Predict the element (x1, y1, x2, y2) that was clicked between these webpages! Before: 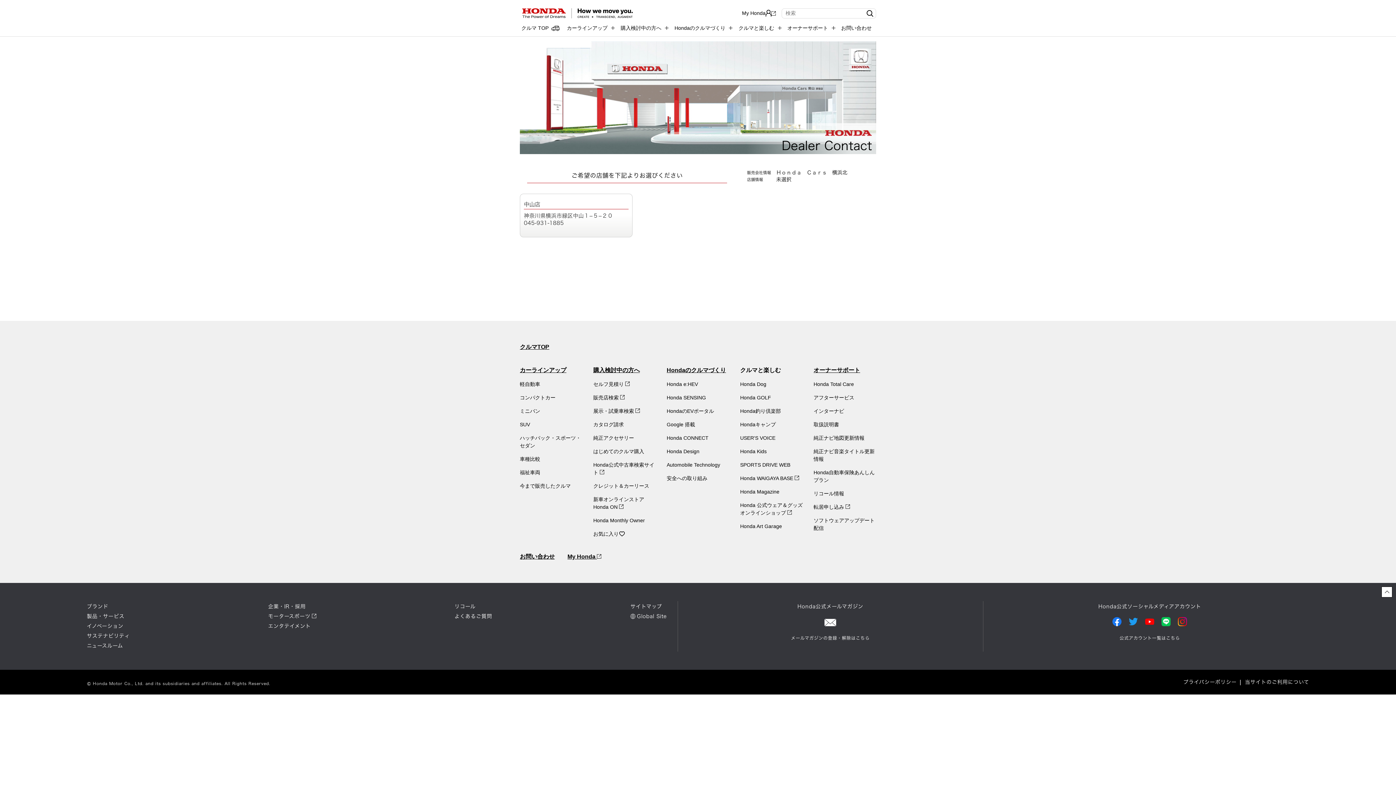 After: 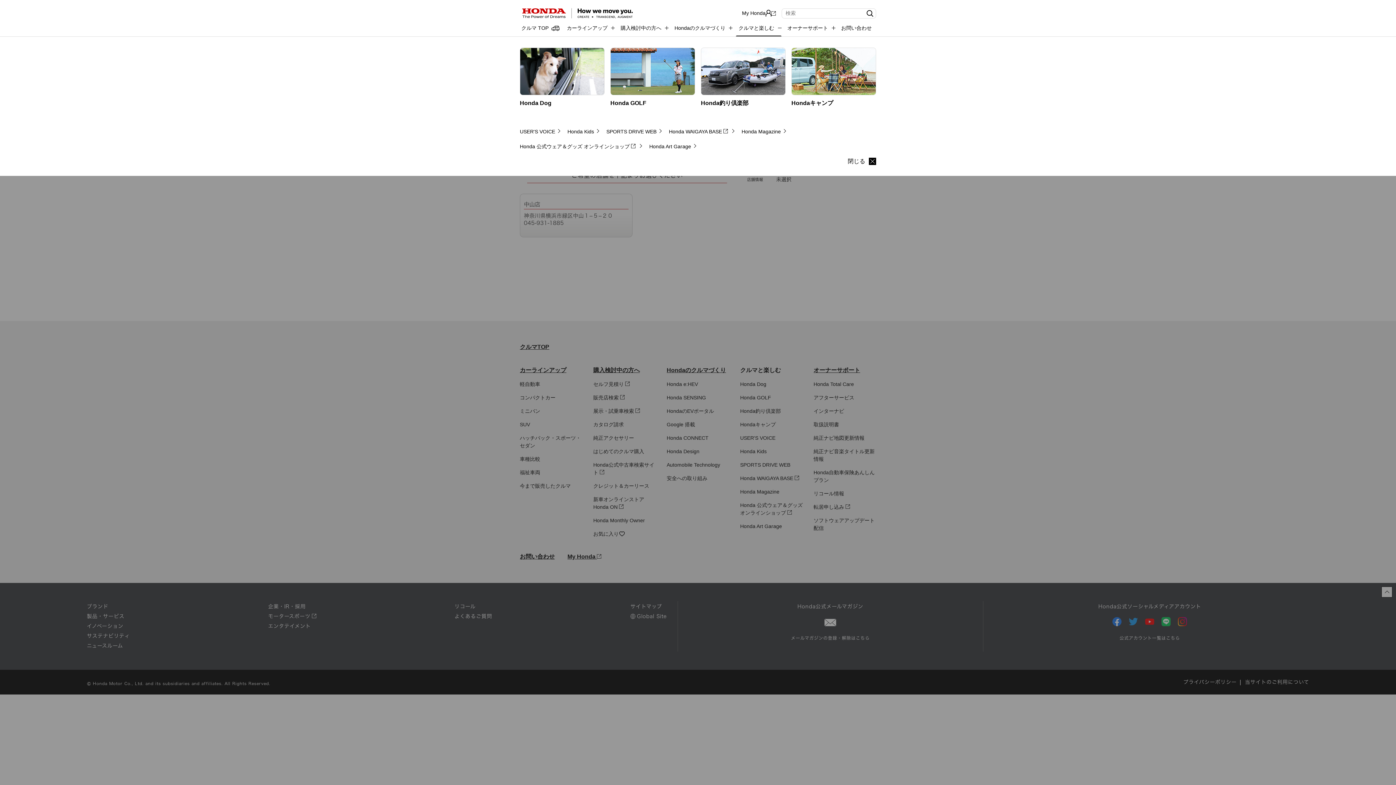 Action: label: クルマと楽しむ bbox: (735, 22, 781, 36)